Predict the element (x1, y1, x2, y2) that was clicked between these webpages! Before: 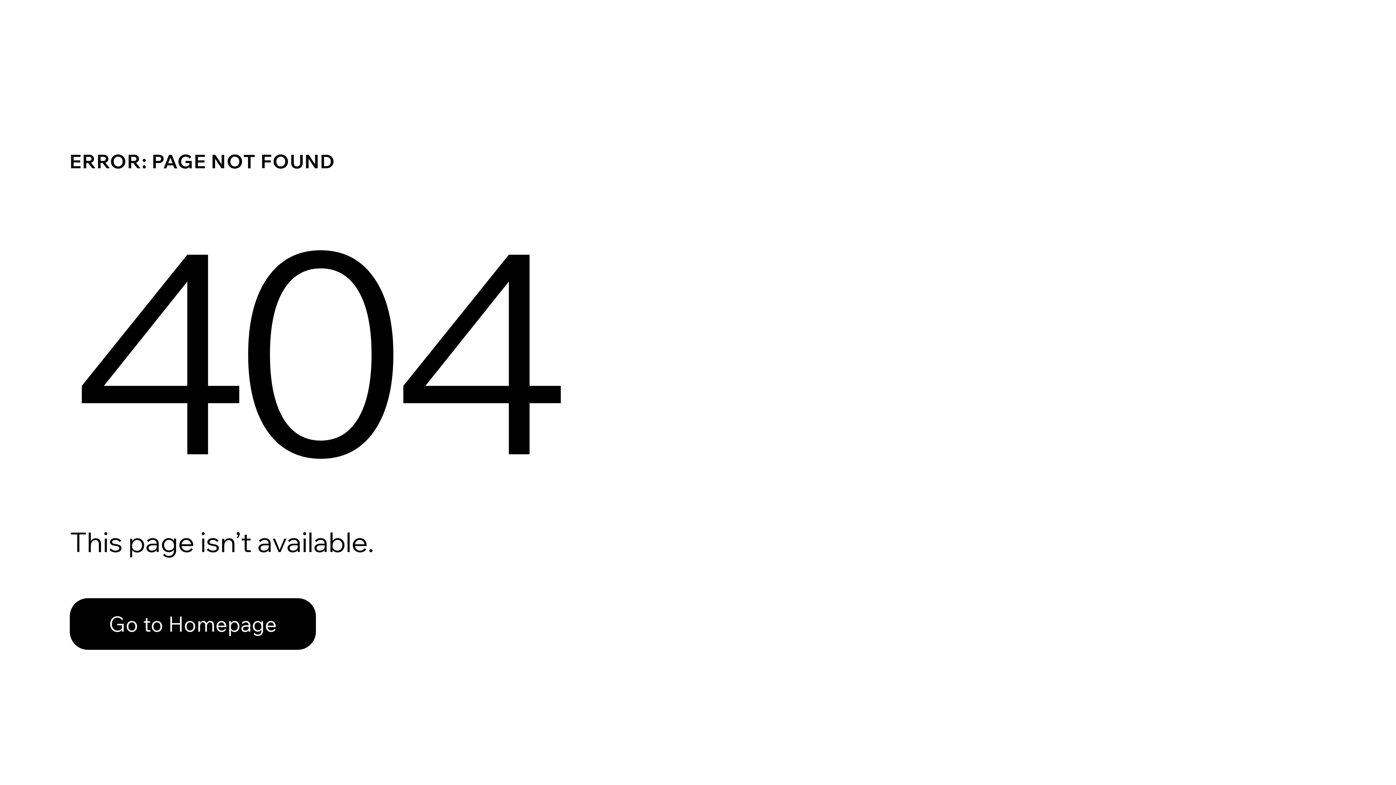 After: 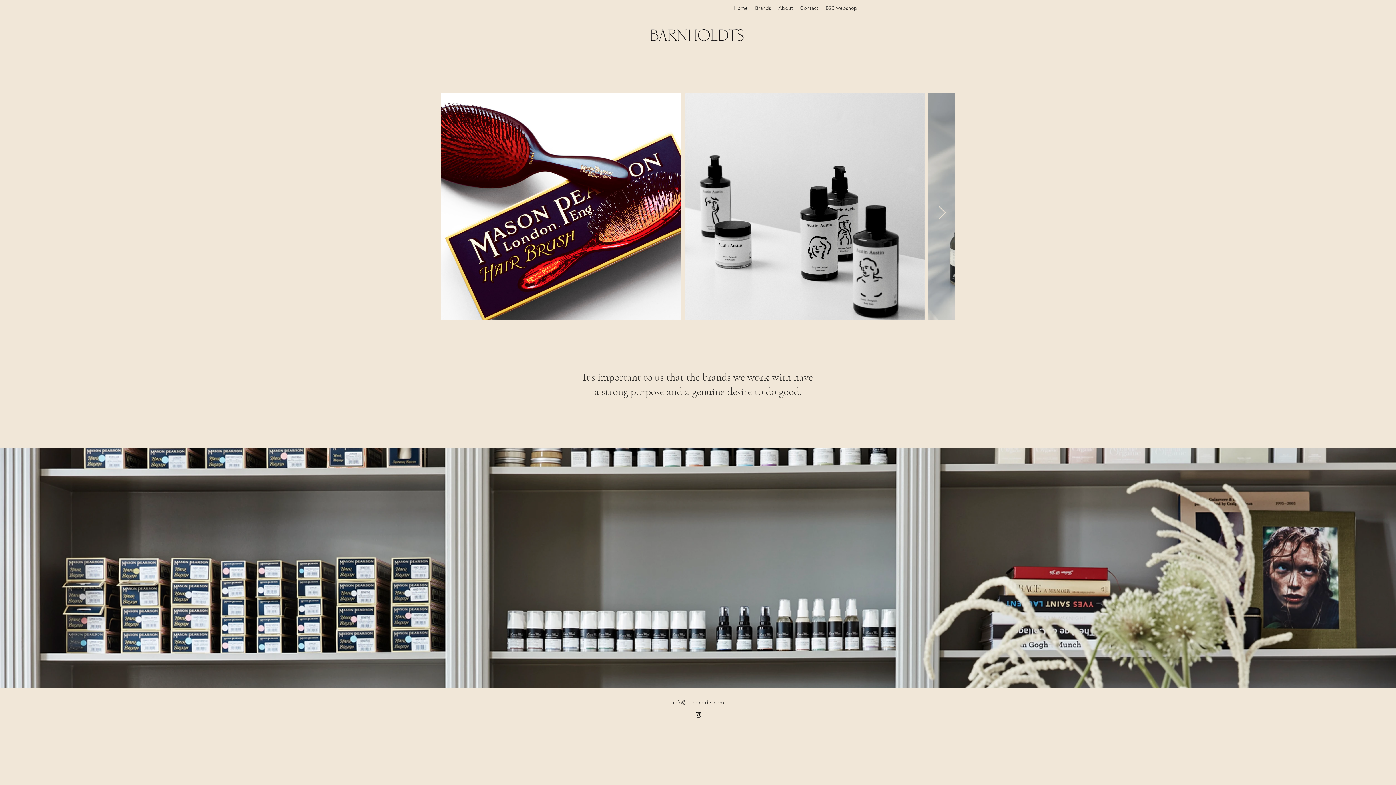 Action: label: Go to Homepage bbox: (69, 582, 768, 659)